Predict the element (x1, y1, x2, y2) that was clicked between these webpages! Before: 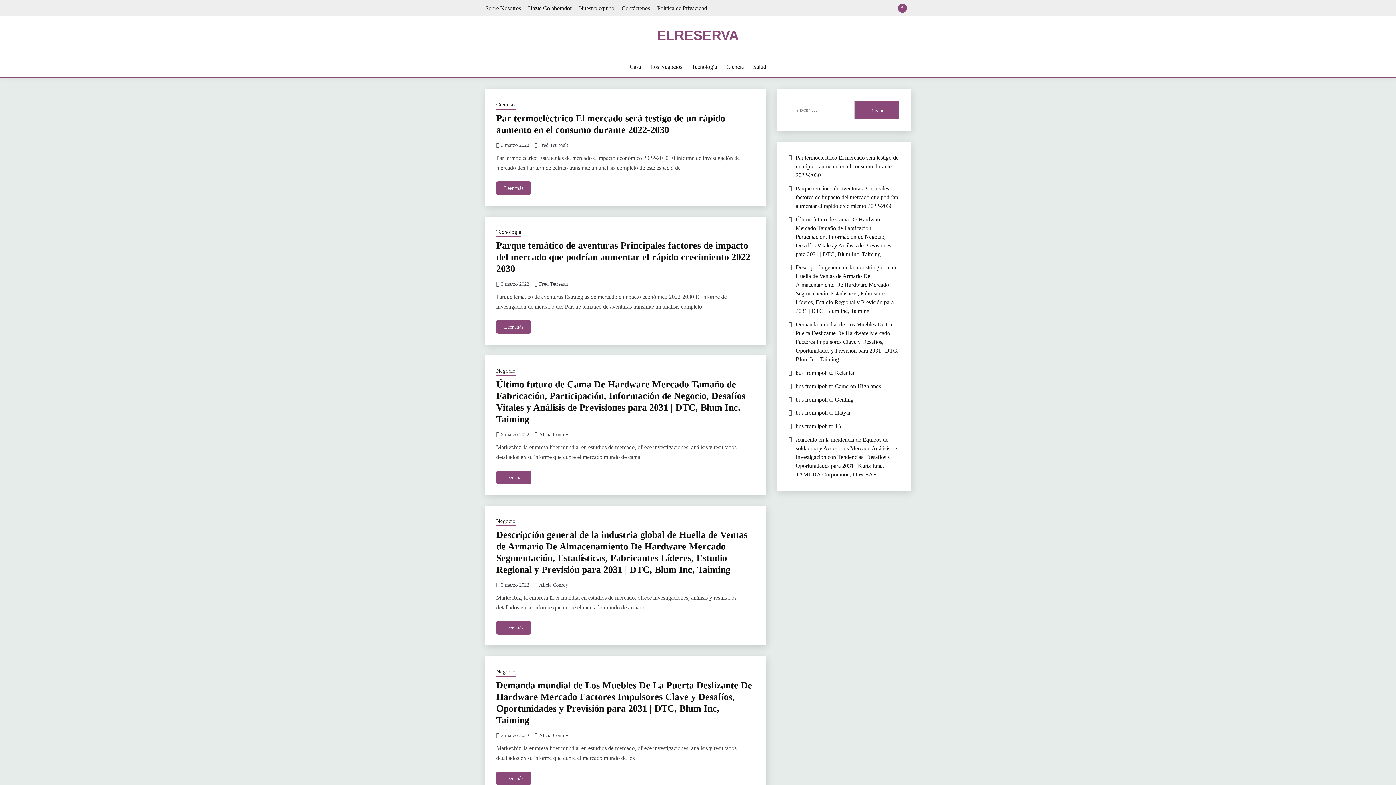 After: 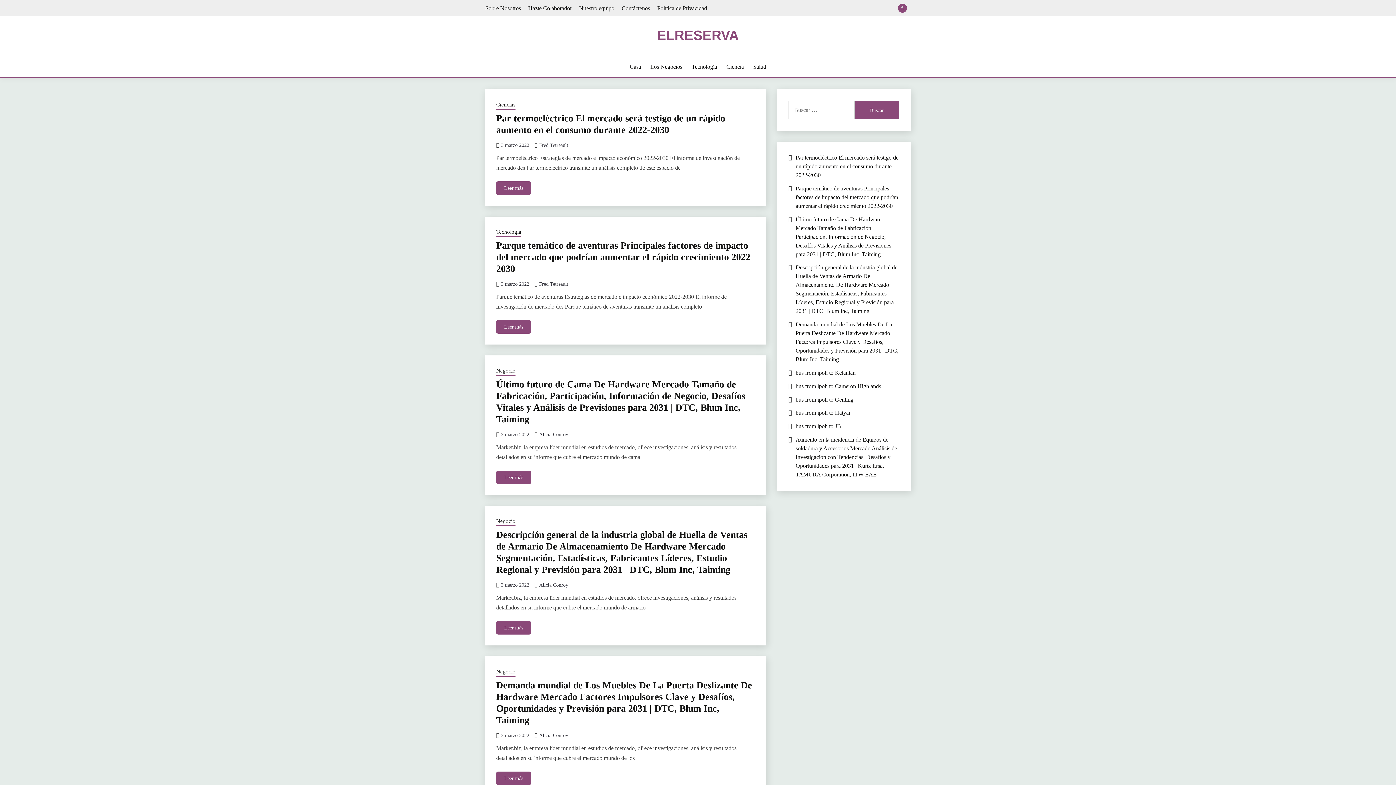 Action: bbox: (657, 4, 707, 11) label: Política de Privacidad